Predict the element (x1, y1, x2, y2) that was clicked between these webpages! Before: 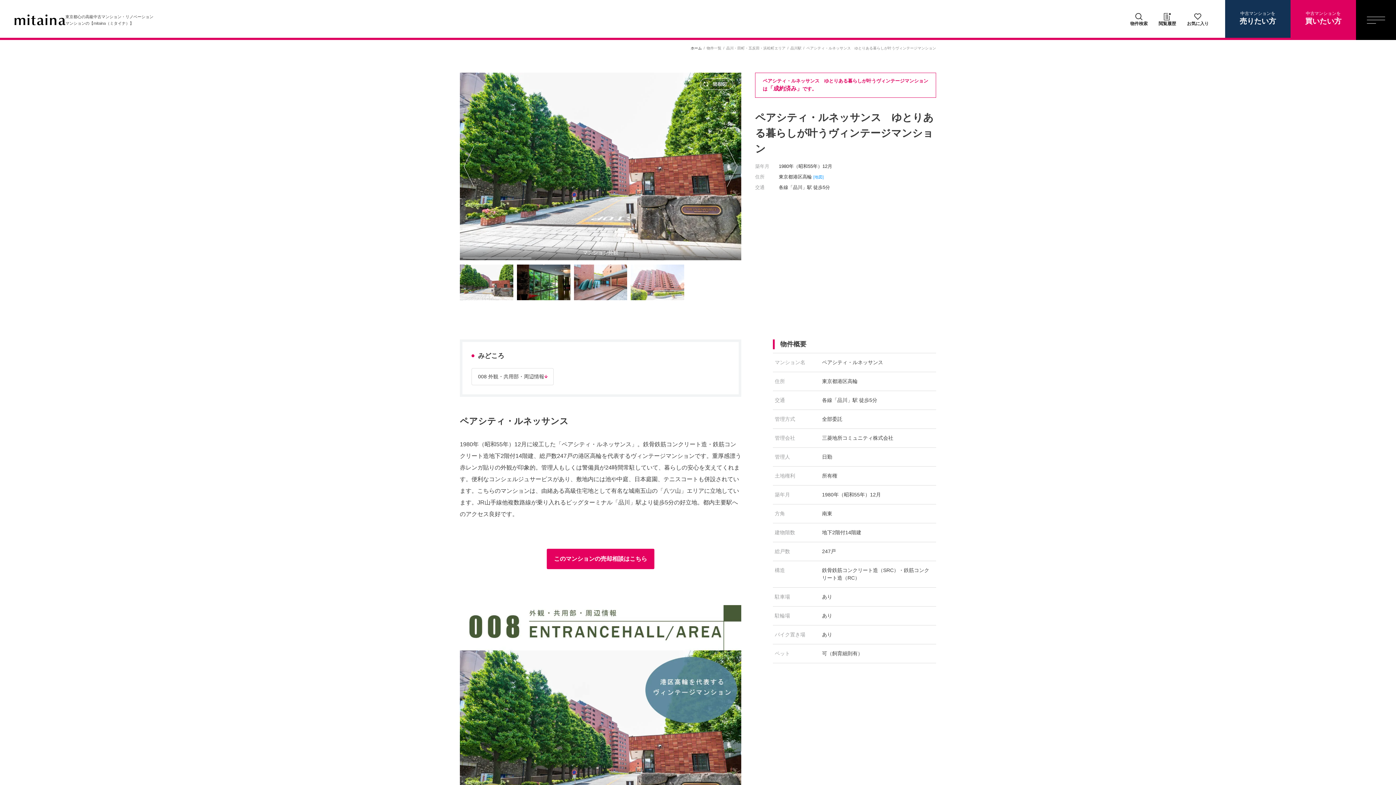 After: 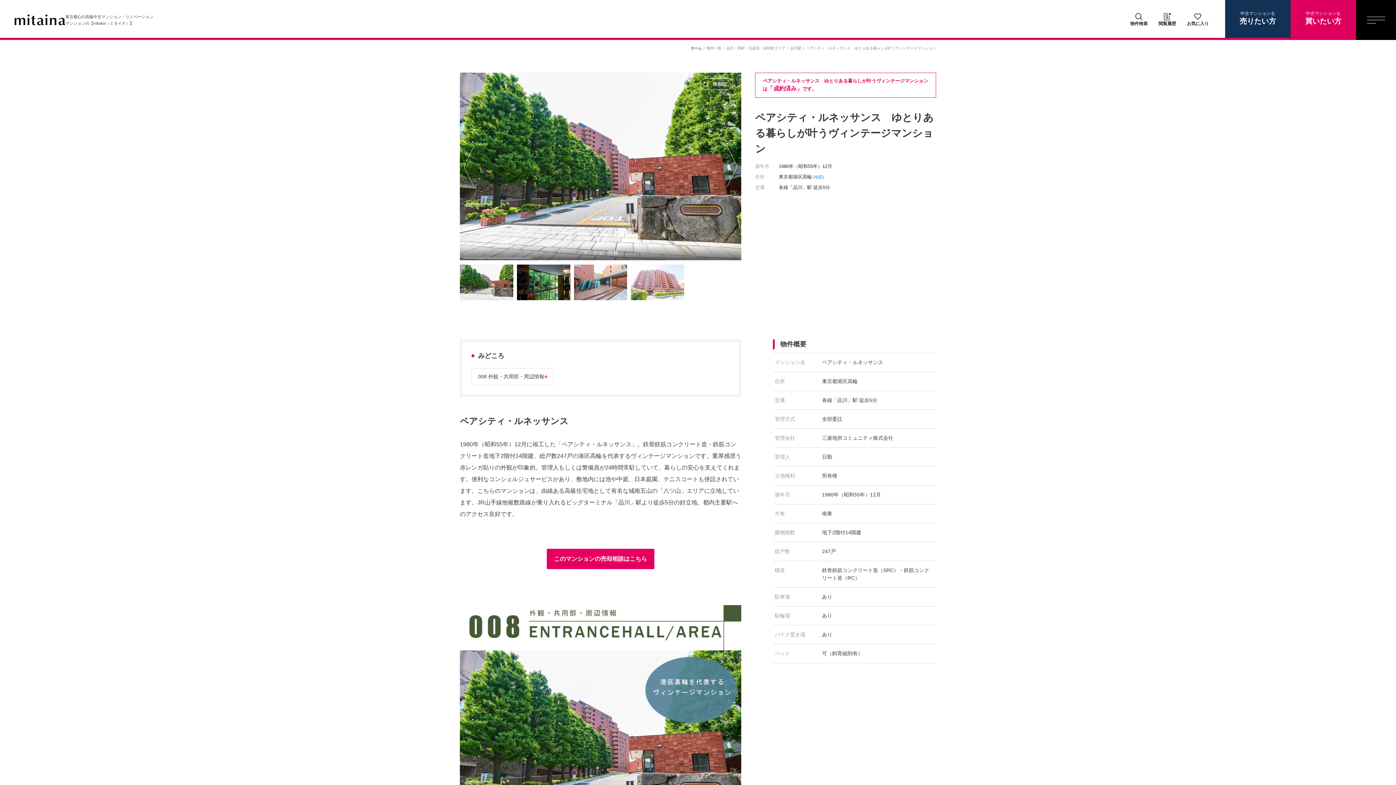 Action: bbox: (700, 78, 733, 89)